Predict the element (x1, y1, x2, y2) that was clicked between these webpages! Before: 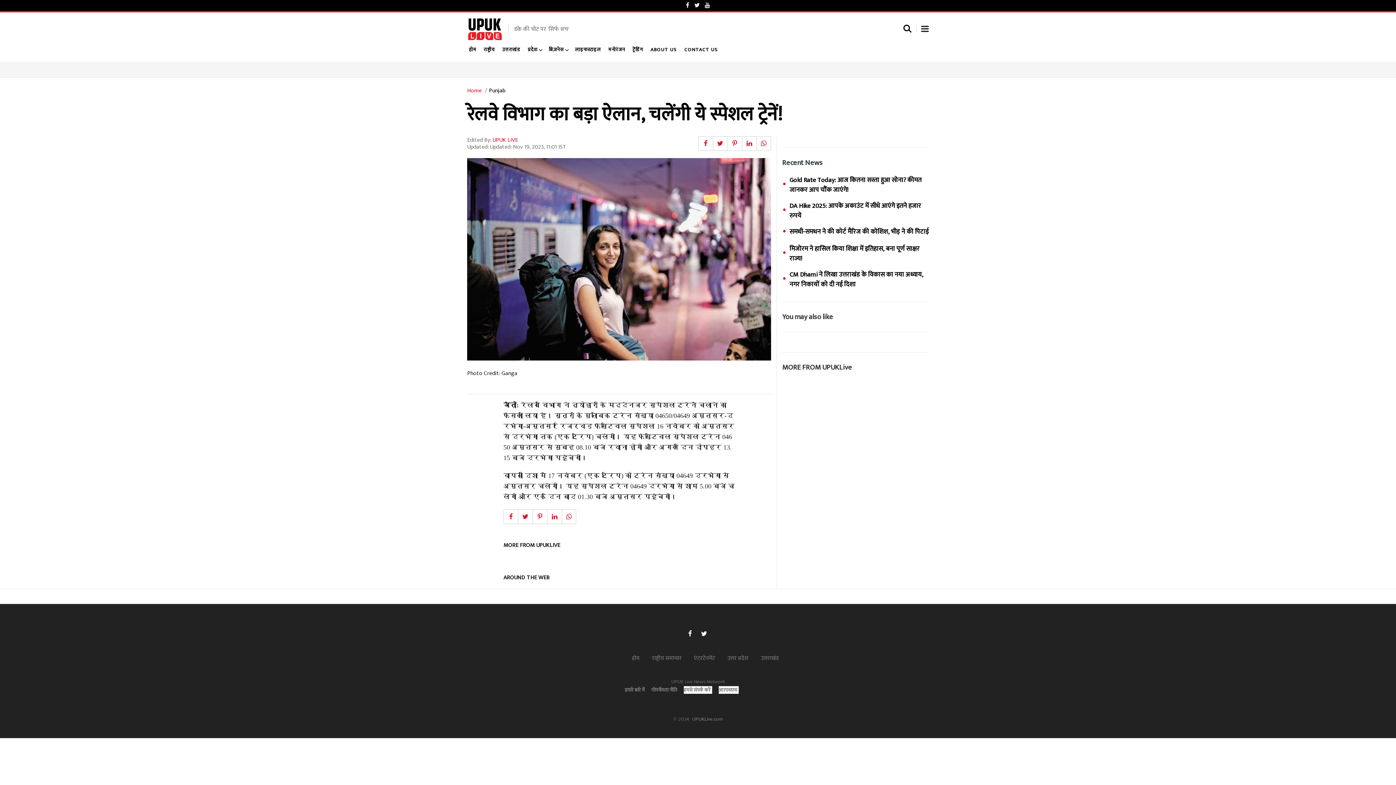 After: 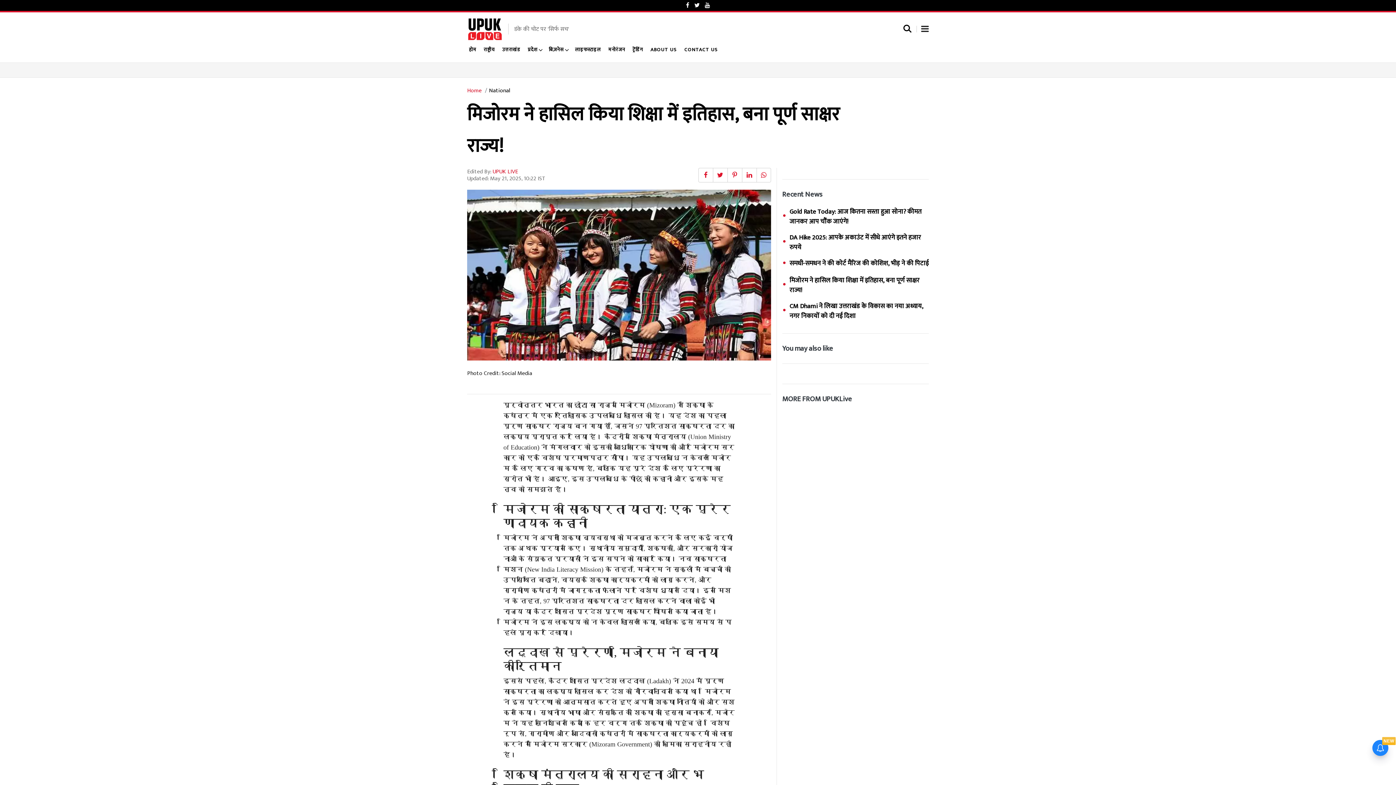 Action: label: मिजोरम ने हासिल किया शिक्षा में इतिहास, बना पूर्ण साक्षर राज्य! bbox: (782, 244, 929, 262)